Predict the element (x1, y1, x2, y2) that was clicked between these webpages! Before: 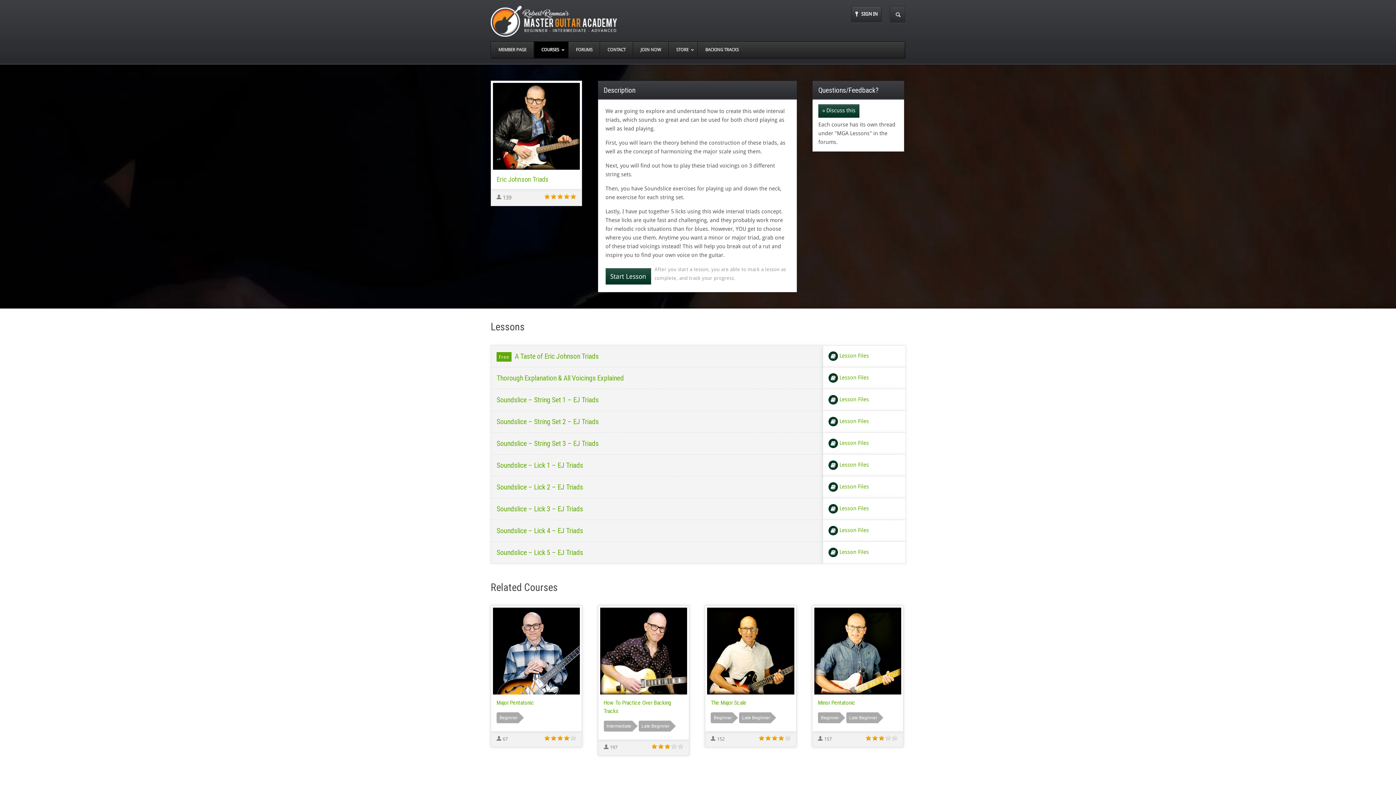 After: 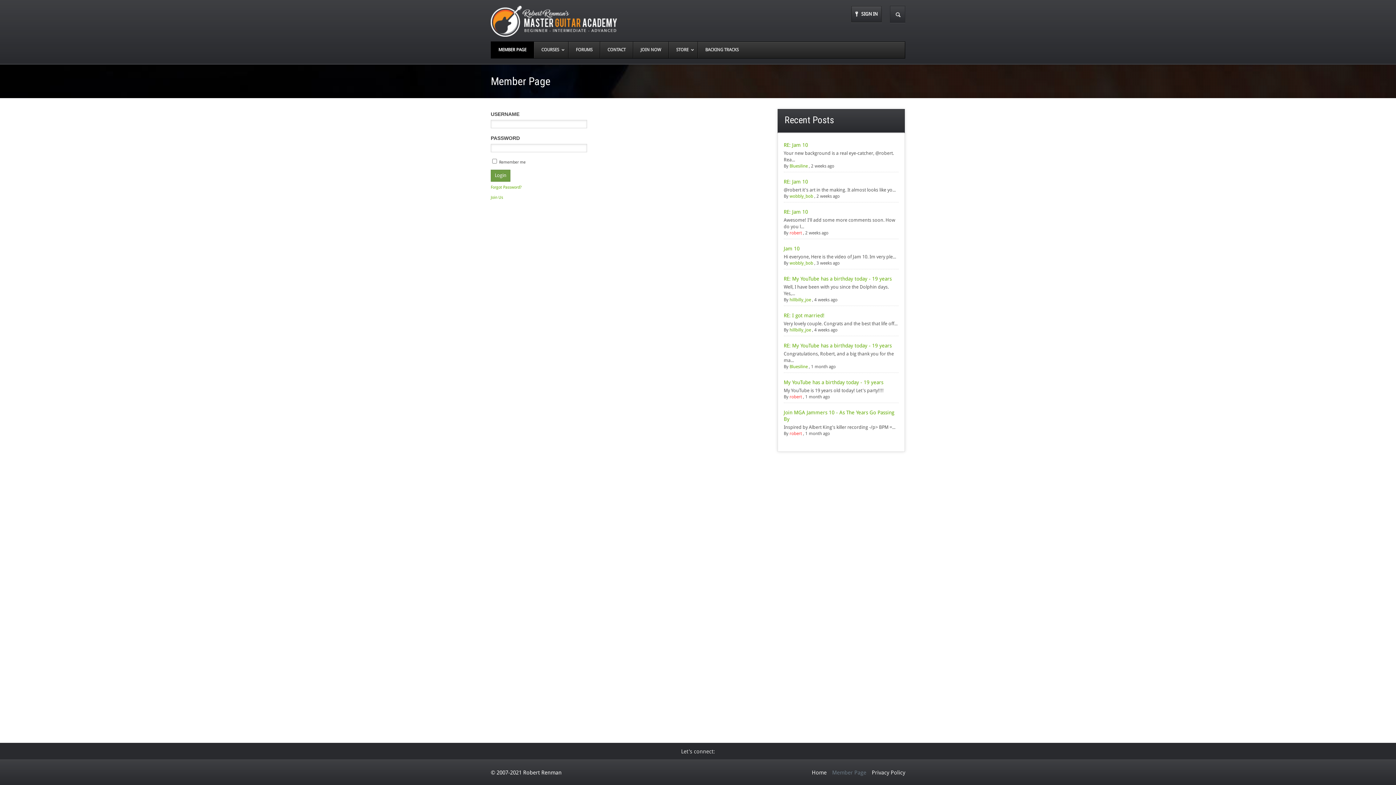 Action: bbox: (491, 41, 533, 58) label: MEMBER PAGE